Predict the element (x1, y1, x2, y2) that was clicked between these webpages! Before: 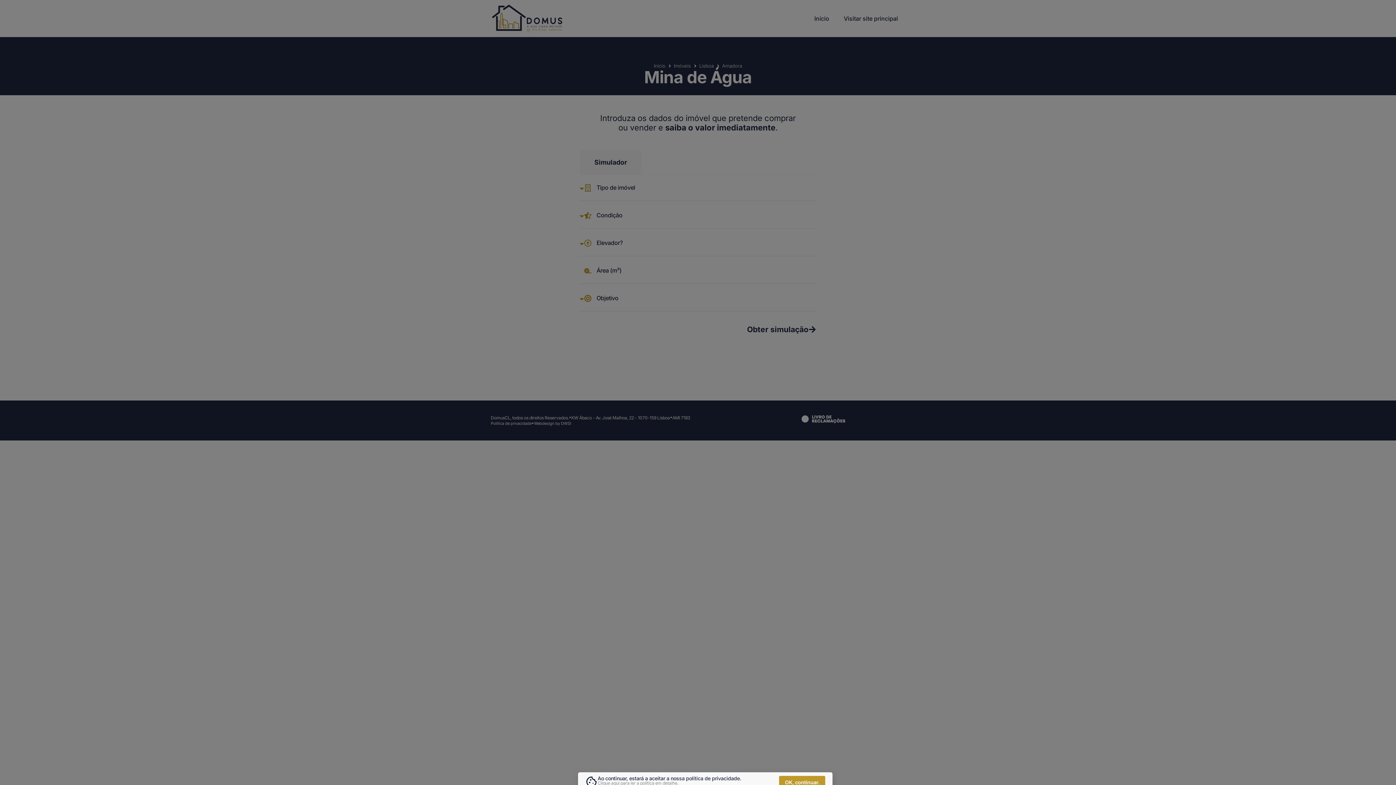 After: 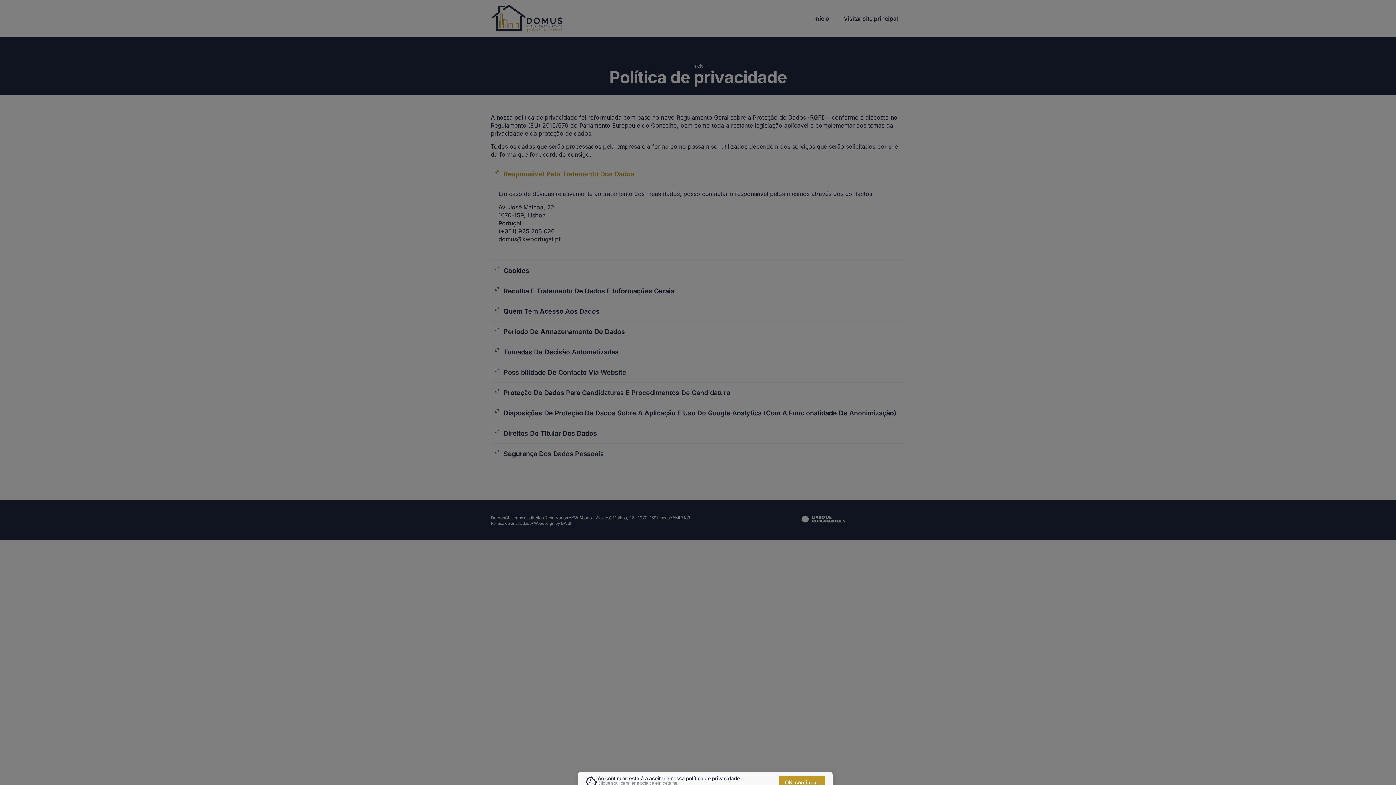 Action: label: Ao continuar, estará a aceitar a nossa política de privacidade. bbox: (597, 775, 741, 781)